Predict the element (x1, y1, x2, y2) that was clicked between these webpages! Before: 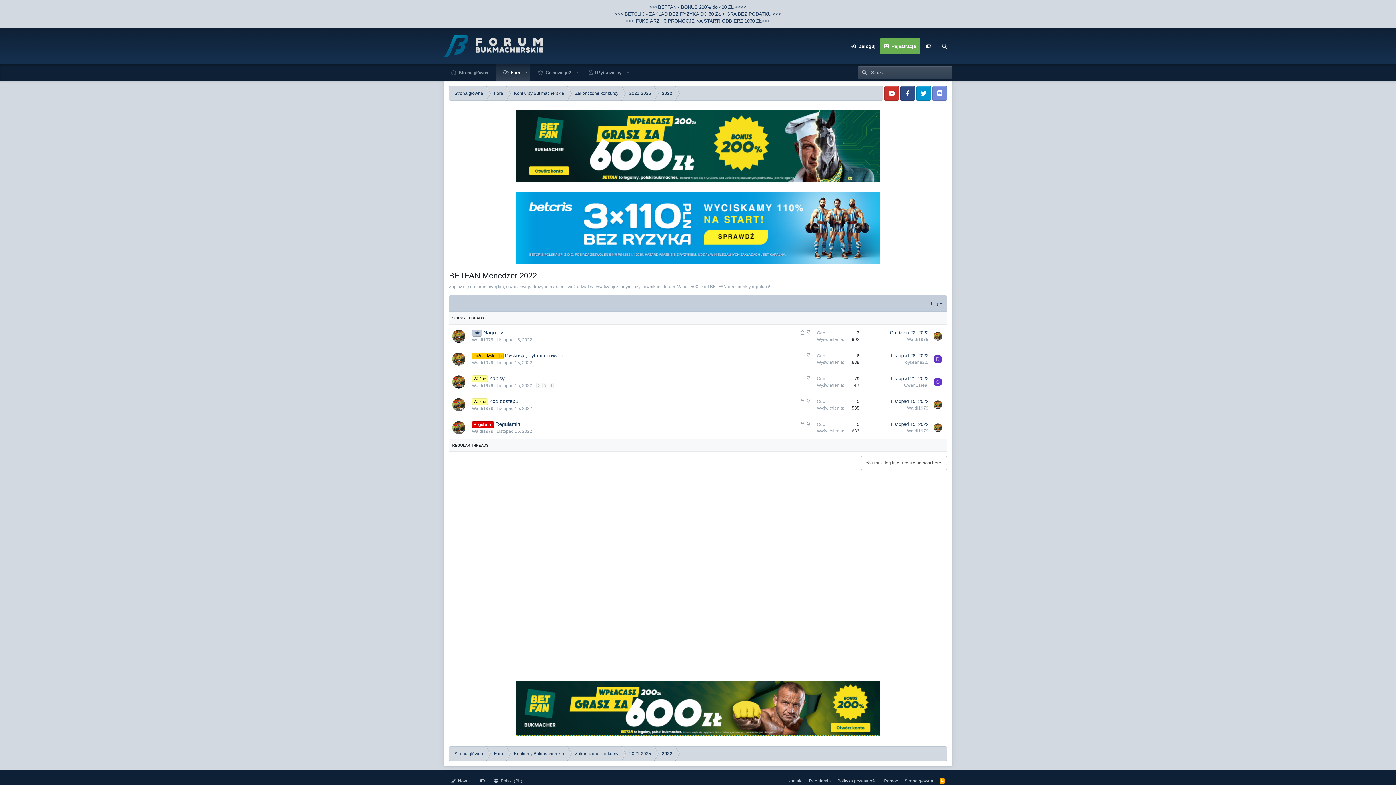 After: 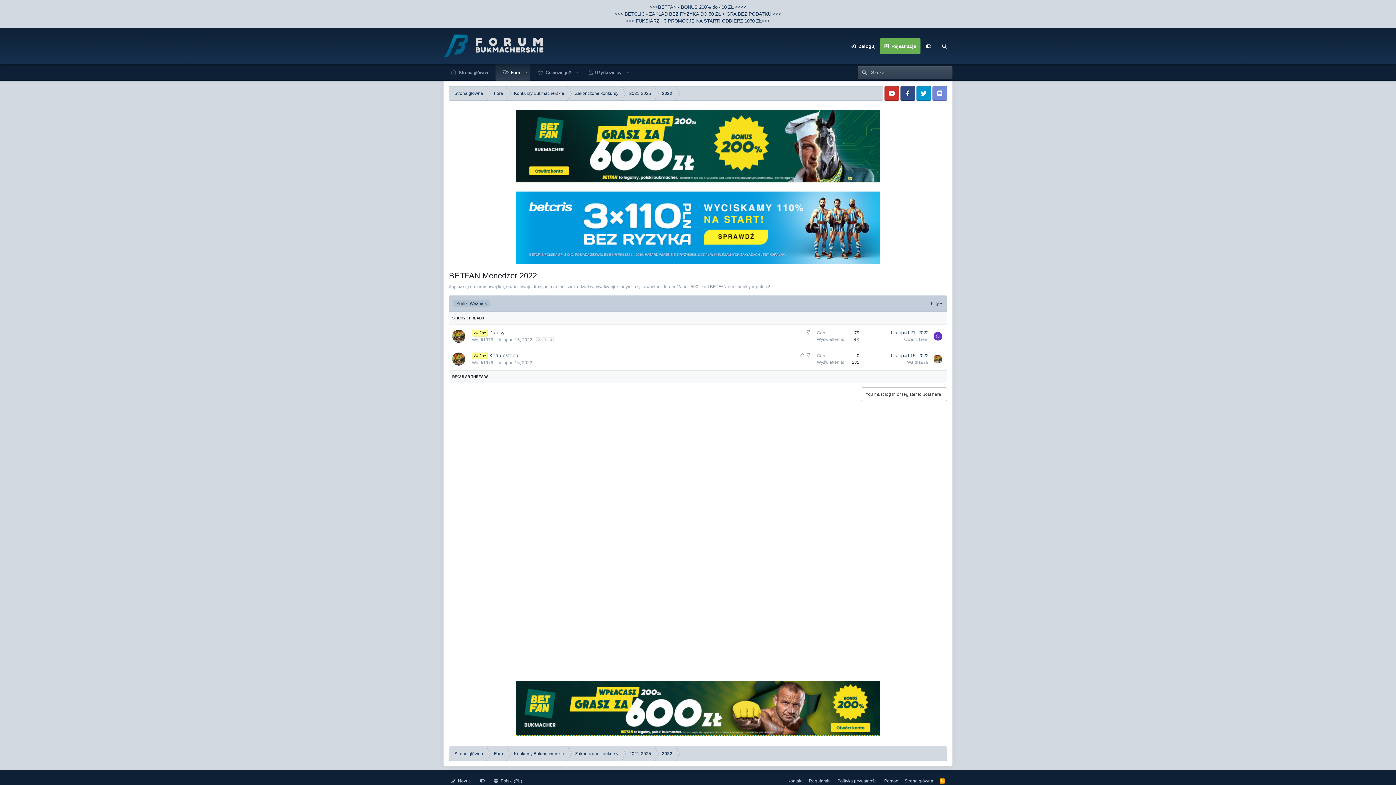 Action: bbox: (472, 398, 487, 404) label: Ważne